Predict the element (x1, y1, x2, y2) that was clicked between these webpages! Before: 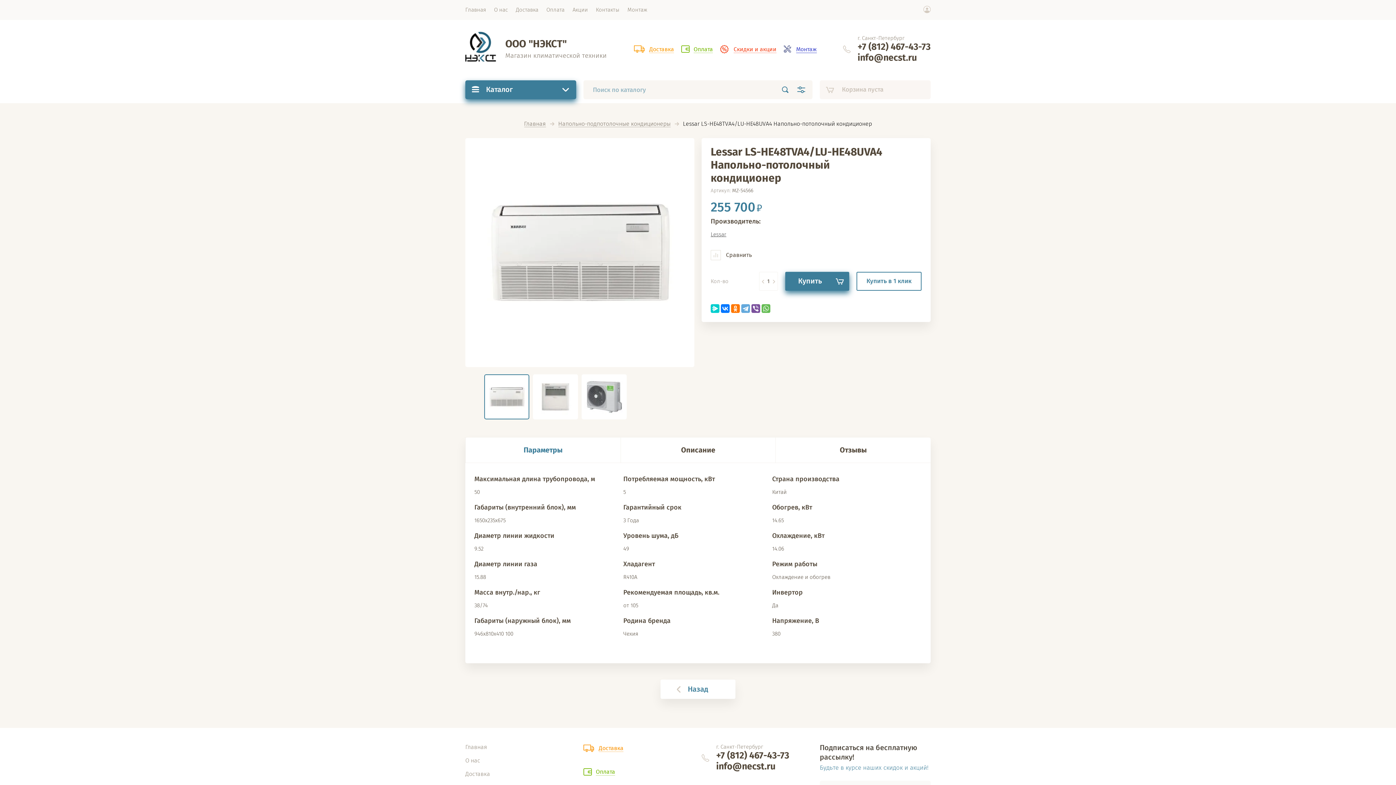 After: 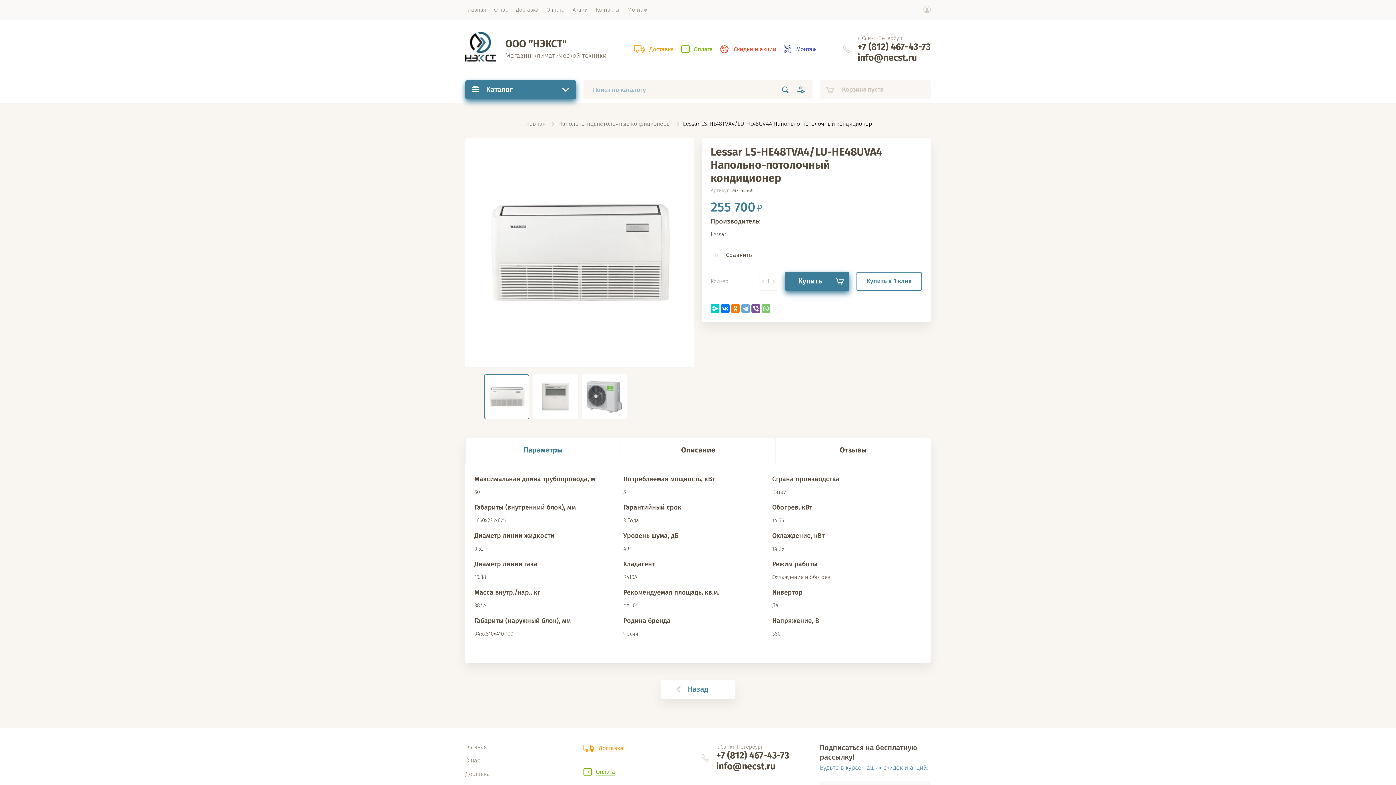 Action: bbox: (761, 304, 770, 313)